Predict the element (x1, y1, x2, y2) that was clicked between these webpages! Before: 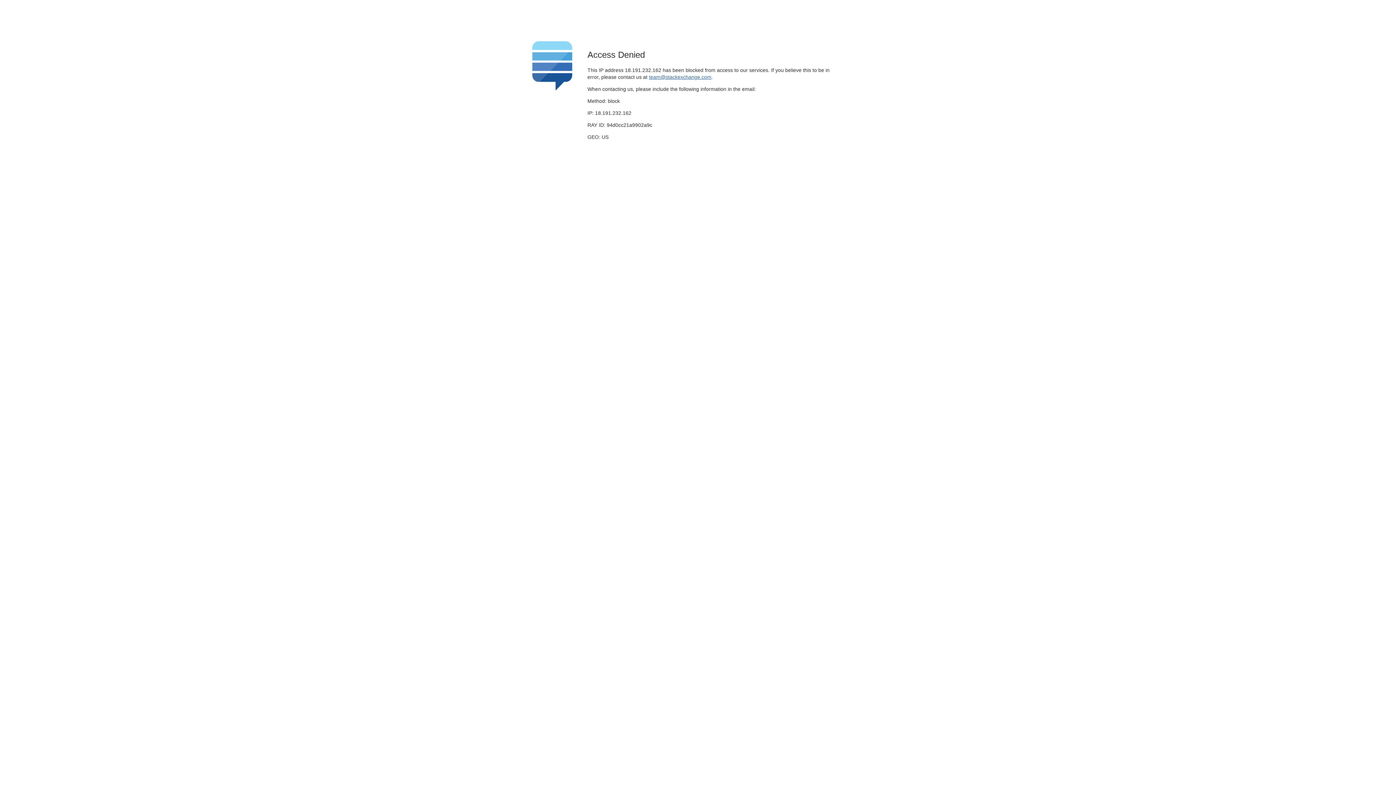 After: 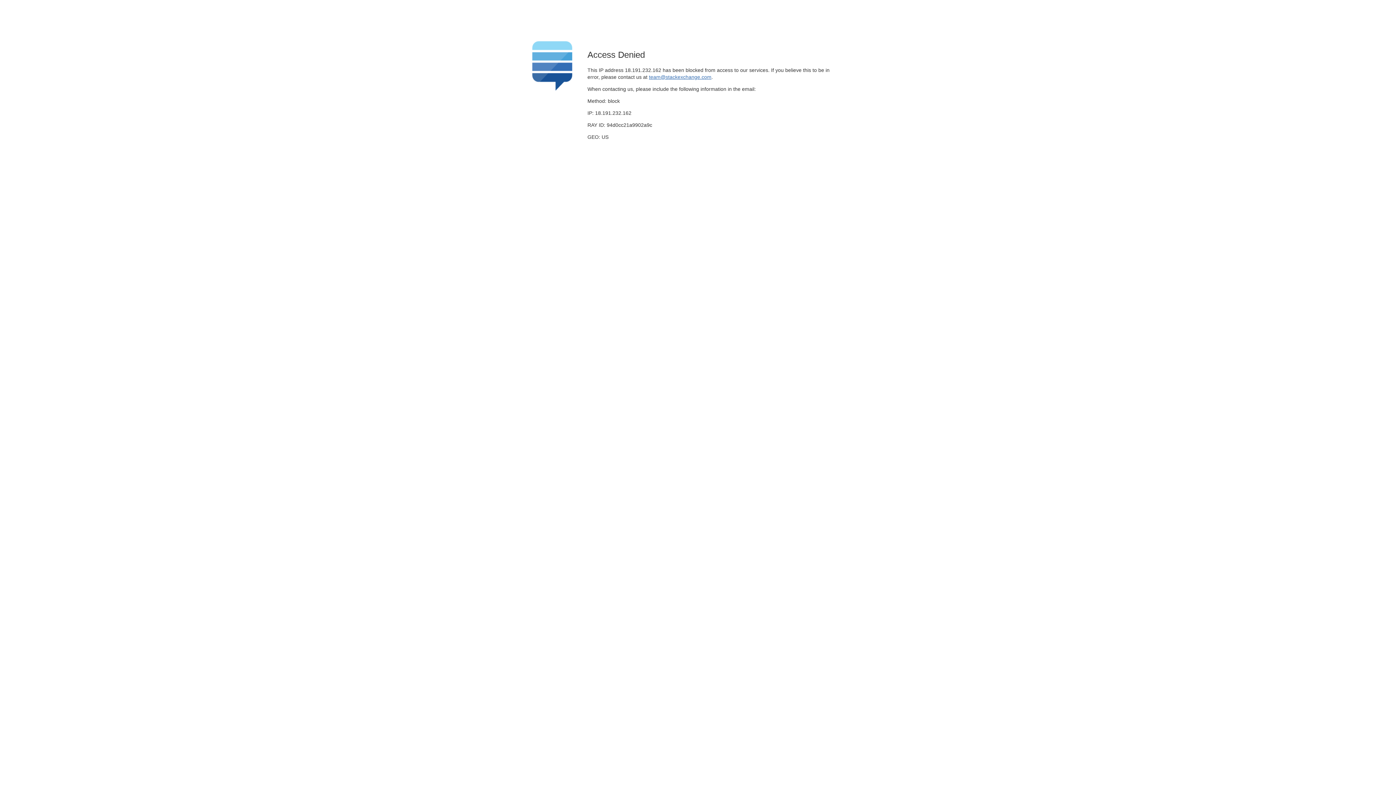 Action: label: team@stackexchange.com bbox: (649, 74, 711, 79)